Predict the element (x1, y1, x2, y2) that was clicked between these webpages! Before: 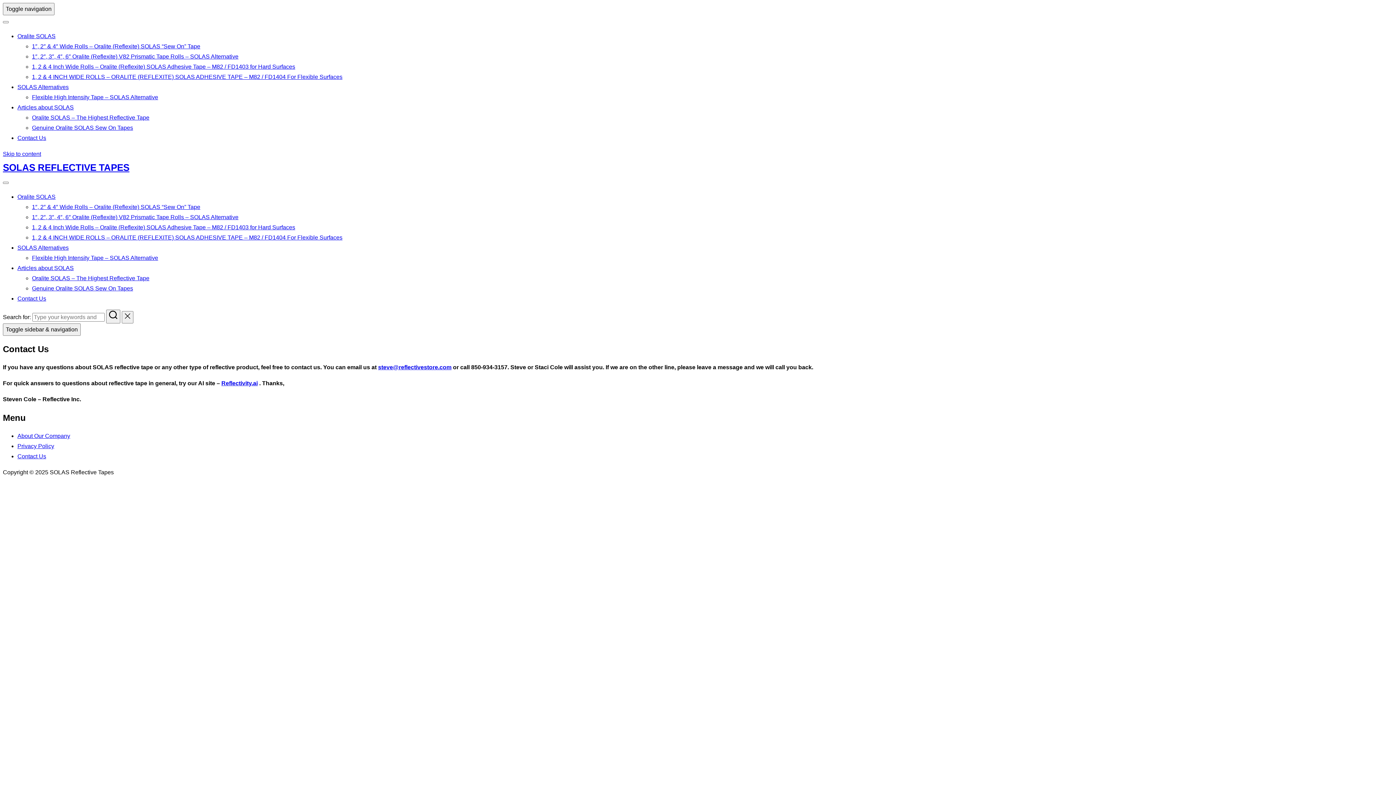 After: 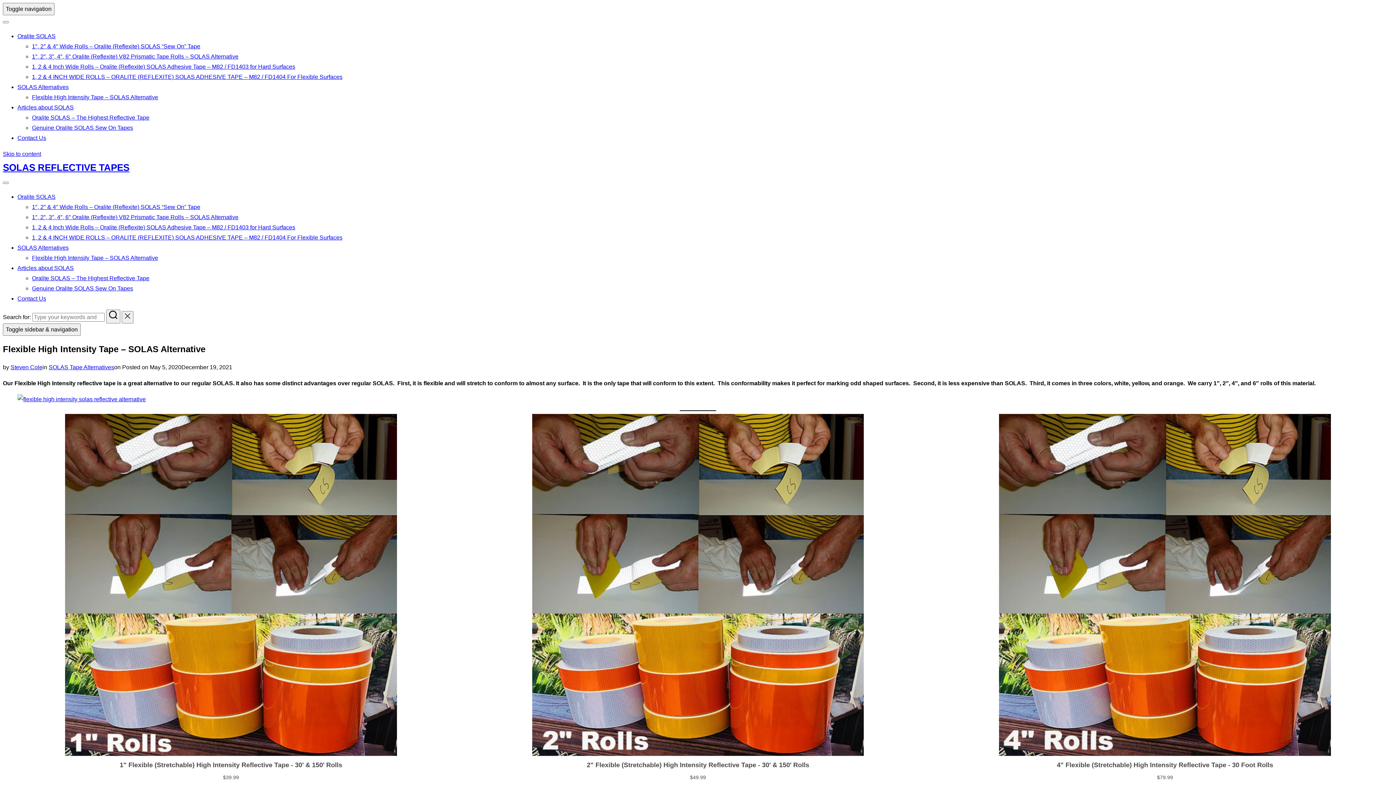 Action: label: Flexible High Intensity Tape – SOLAS Alternative bbox: (32, 94, 158, 100)